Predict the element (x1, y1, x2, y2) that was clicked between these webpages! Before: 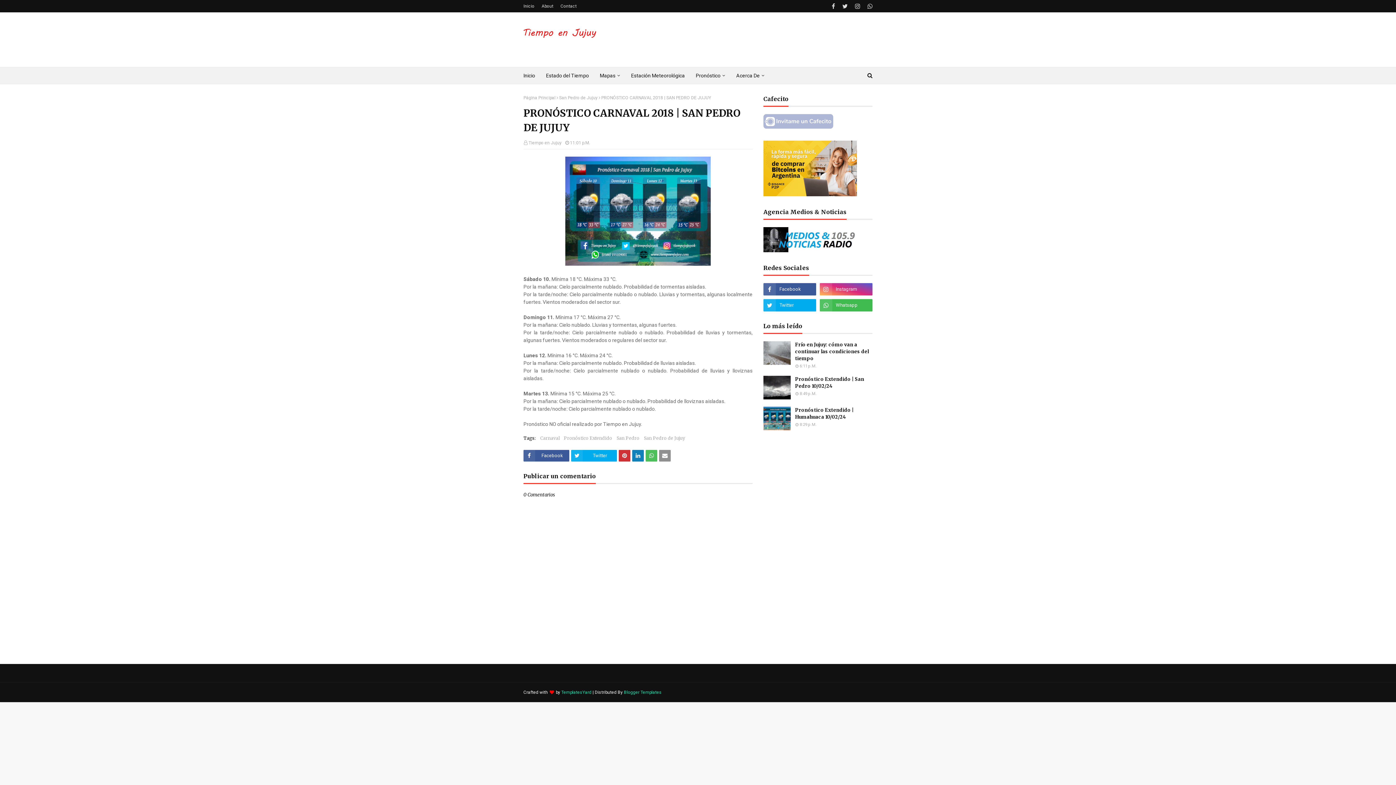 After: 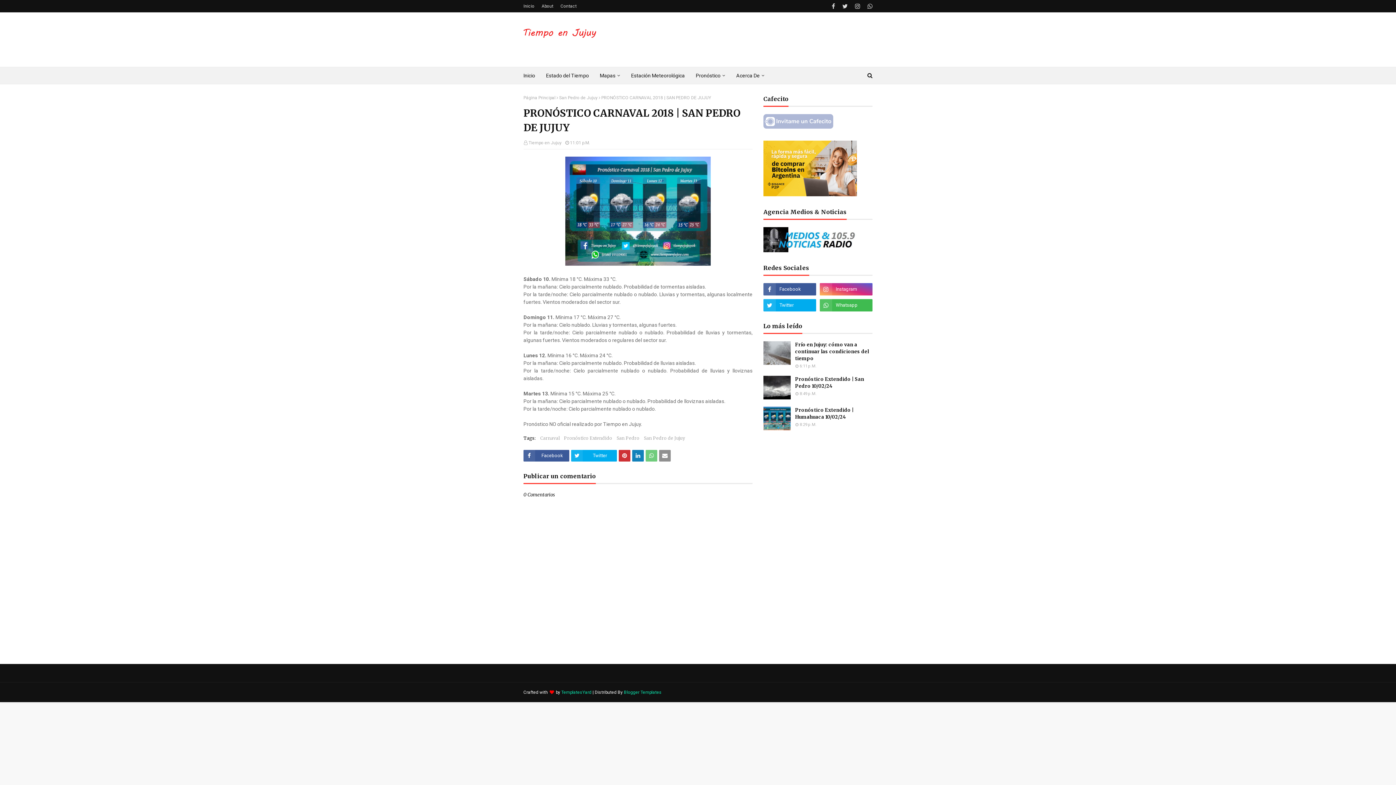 Action: bbox: (645, 450, 657, 461)